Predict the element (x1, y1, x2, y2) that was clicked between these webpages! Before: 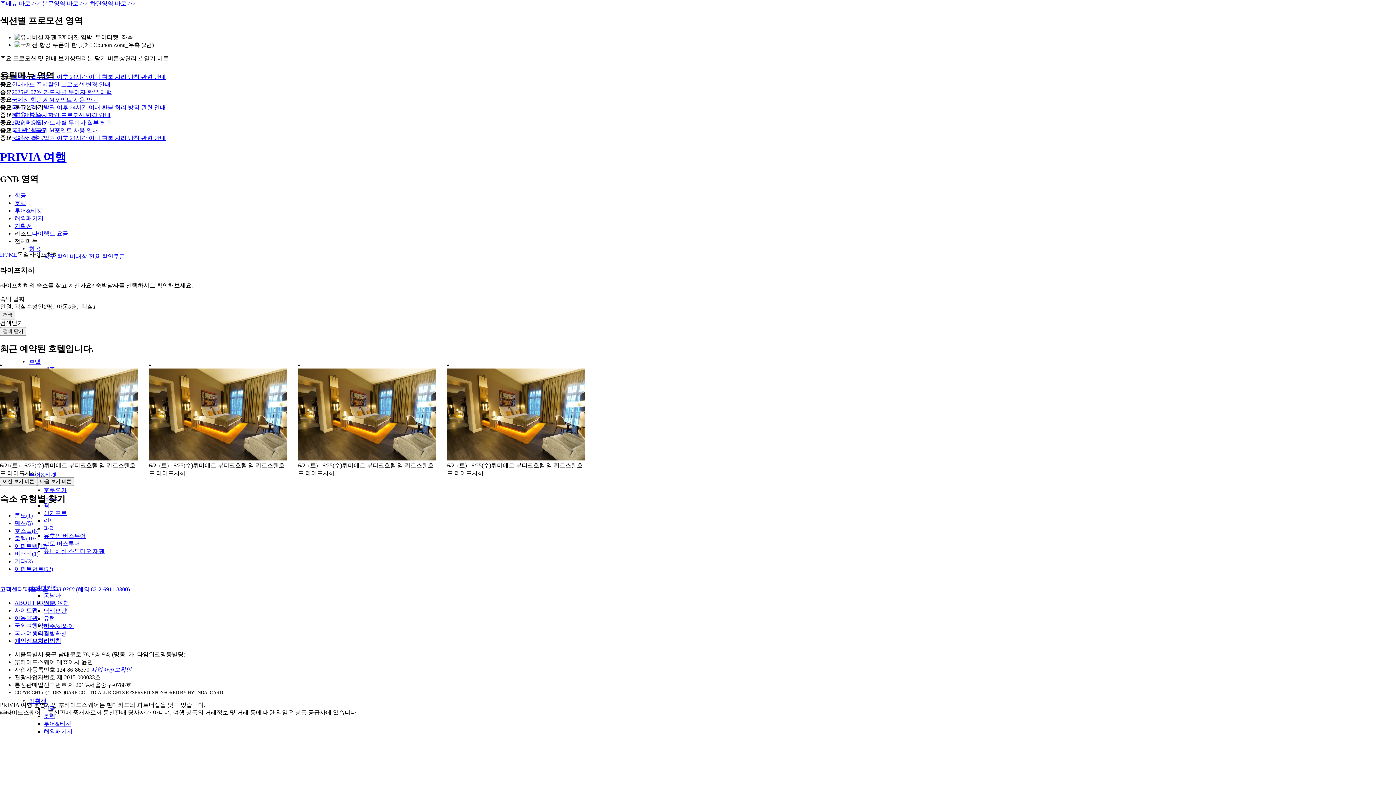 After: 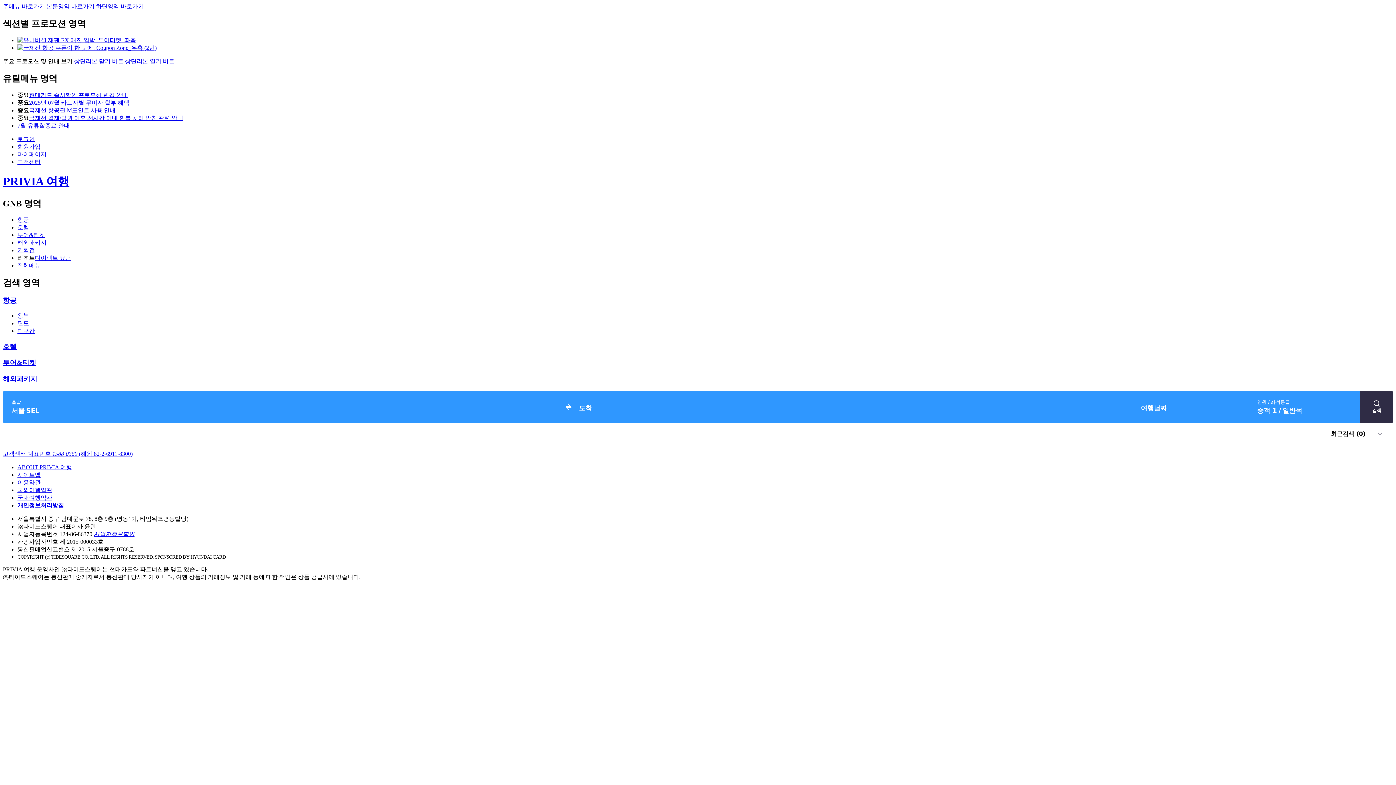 Action: label: 국외여행약관 bbox: (14, 622, 49, 629)